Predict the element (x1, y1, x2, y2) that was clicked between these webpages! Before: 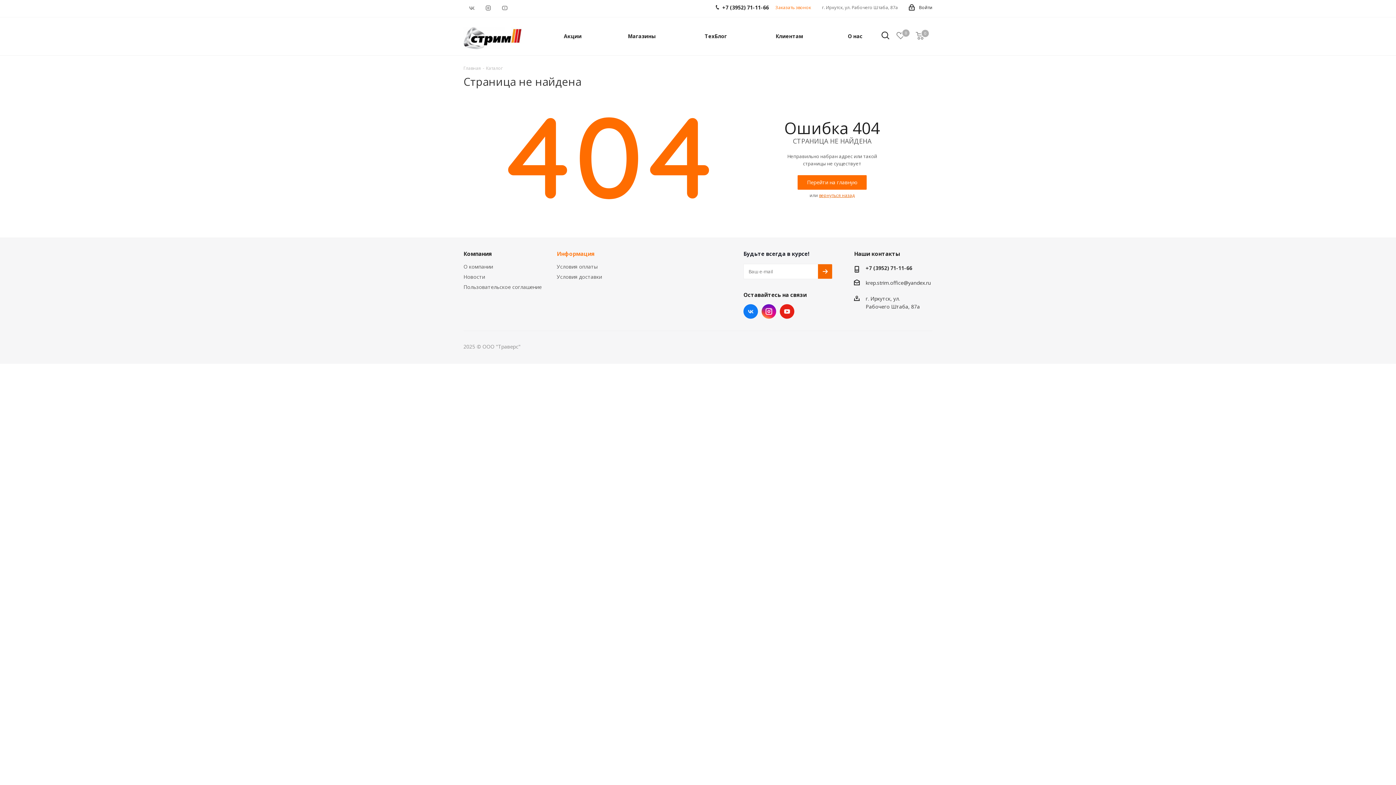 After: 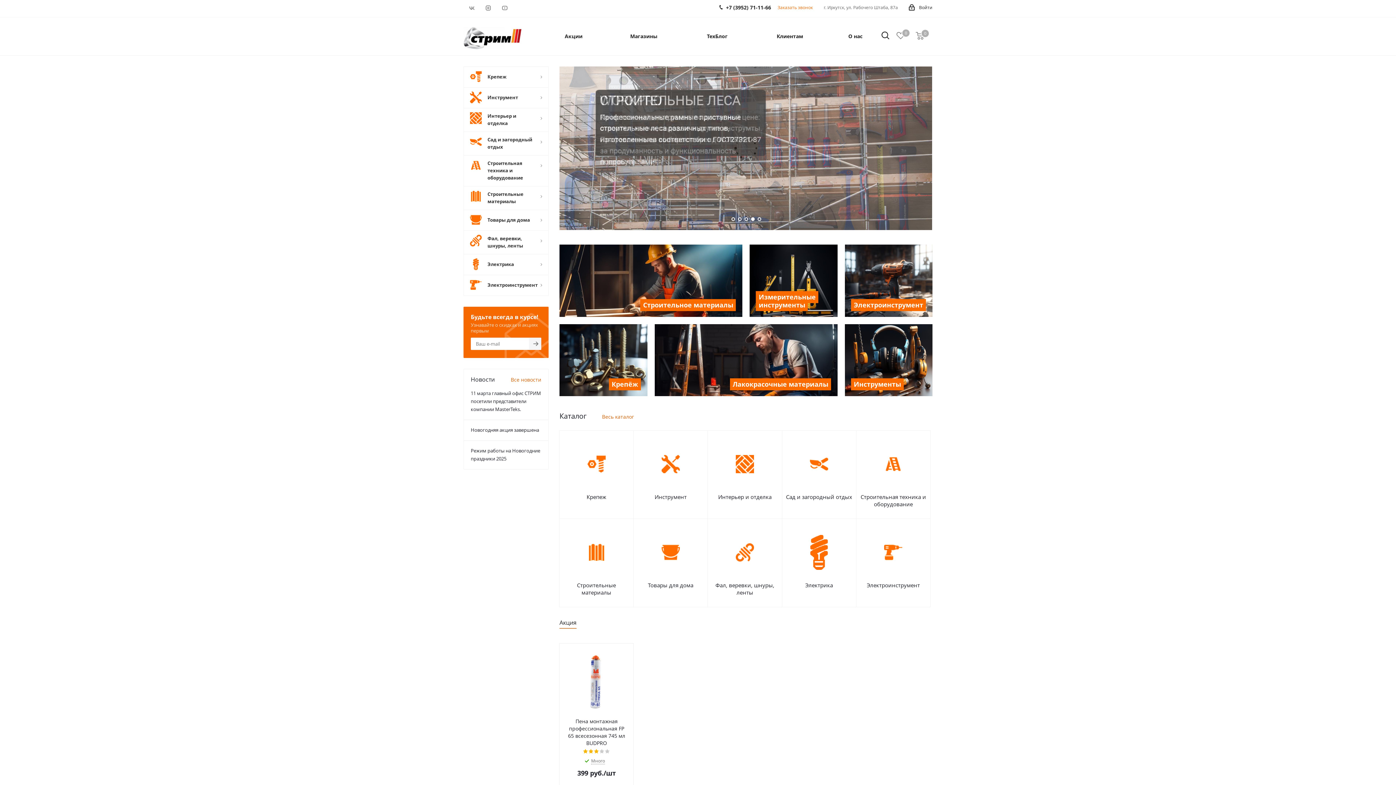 Action: label: Главная bbox: (463, 64, 481, 71)